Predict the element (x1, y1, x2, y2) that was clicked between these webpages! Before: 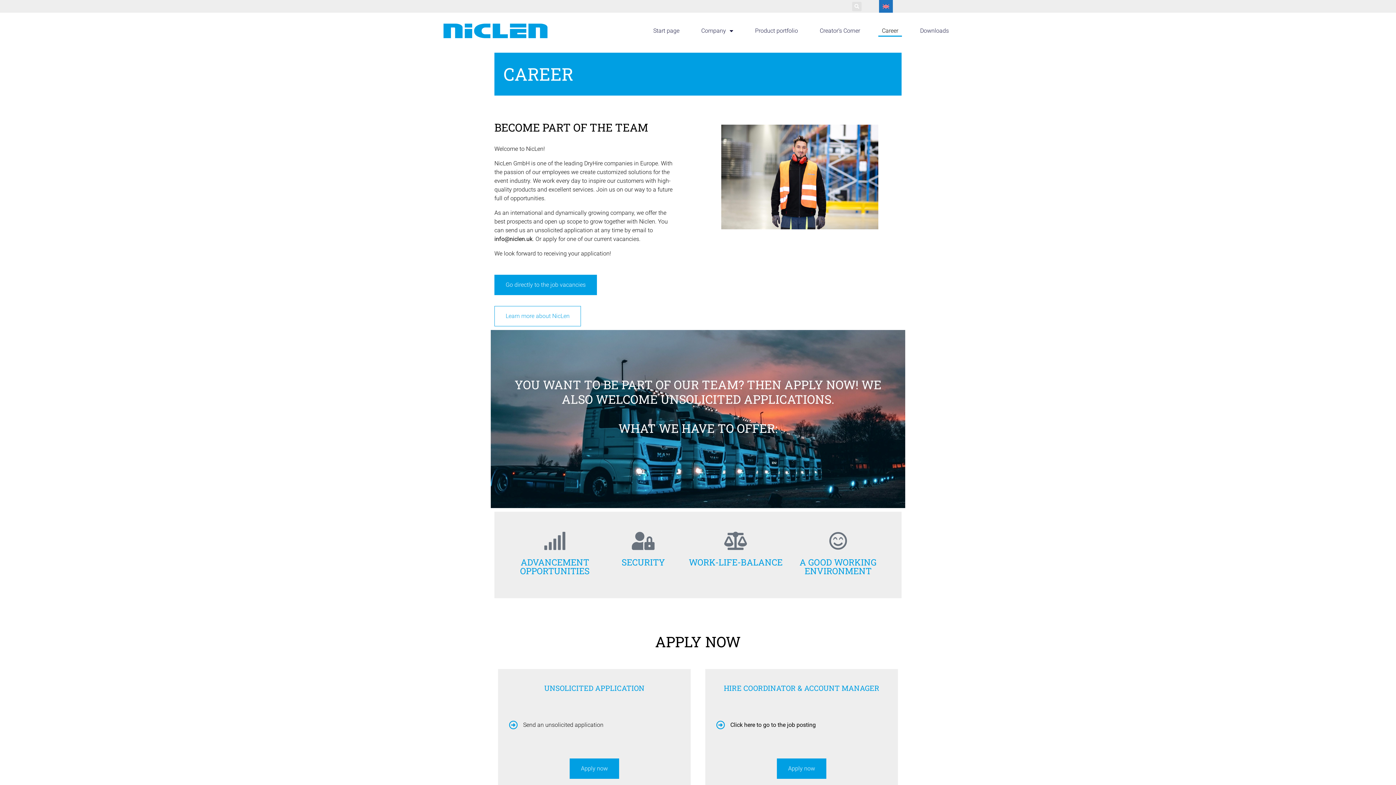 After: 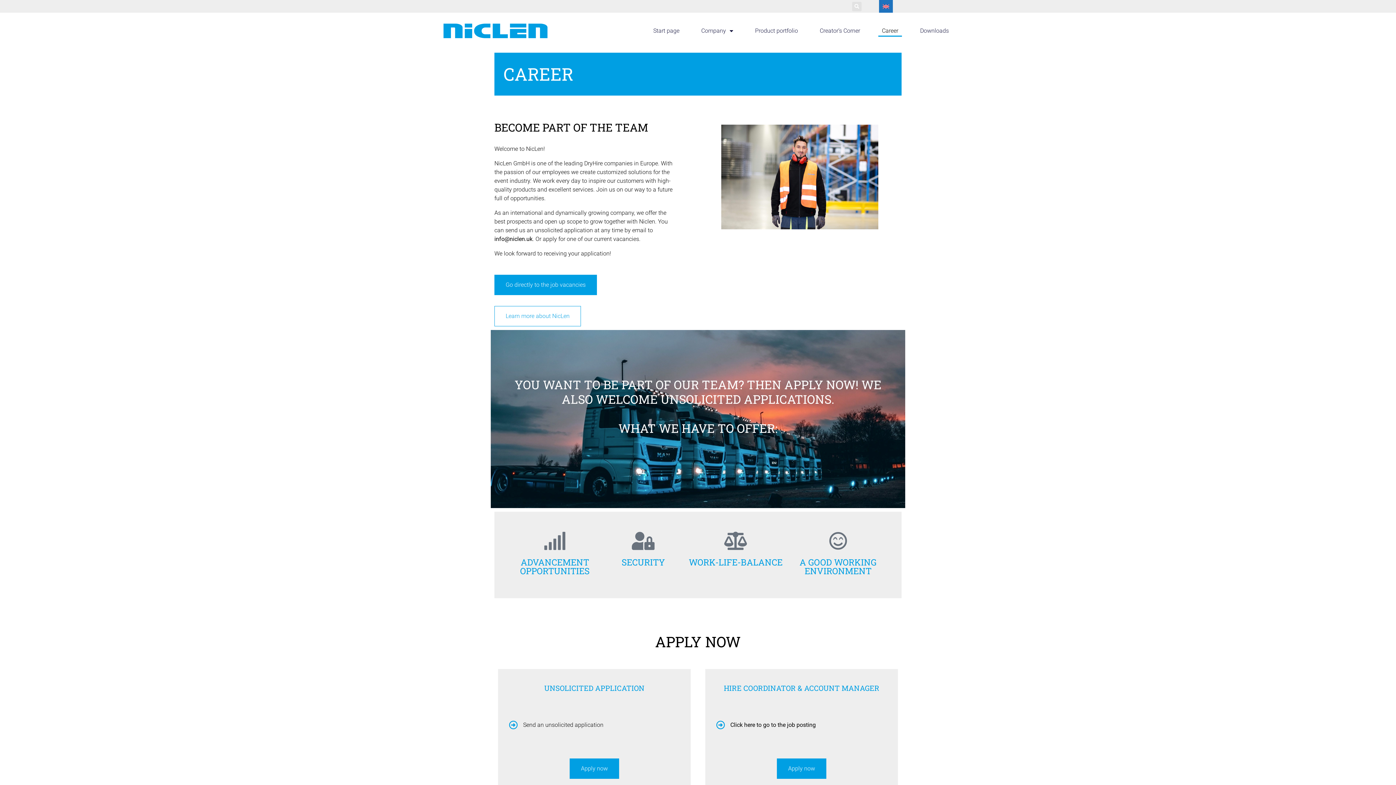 Action: bbox: (879, 0, 893, 12)